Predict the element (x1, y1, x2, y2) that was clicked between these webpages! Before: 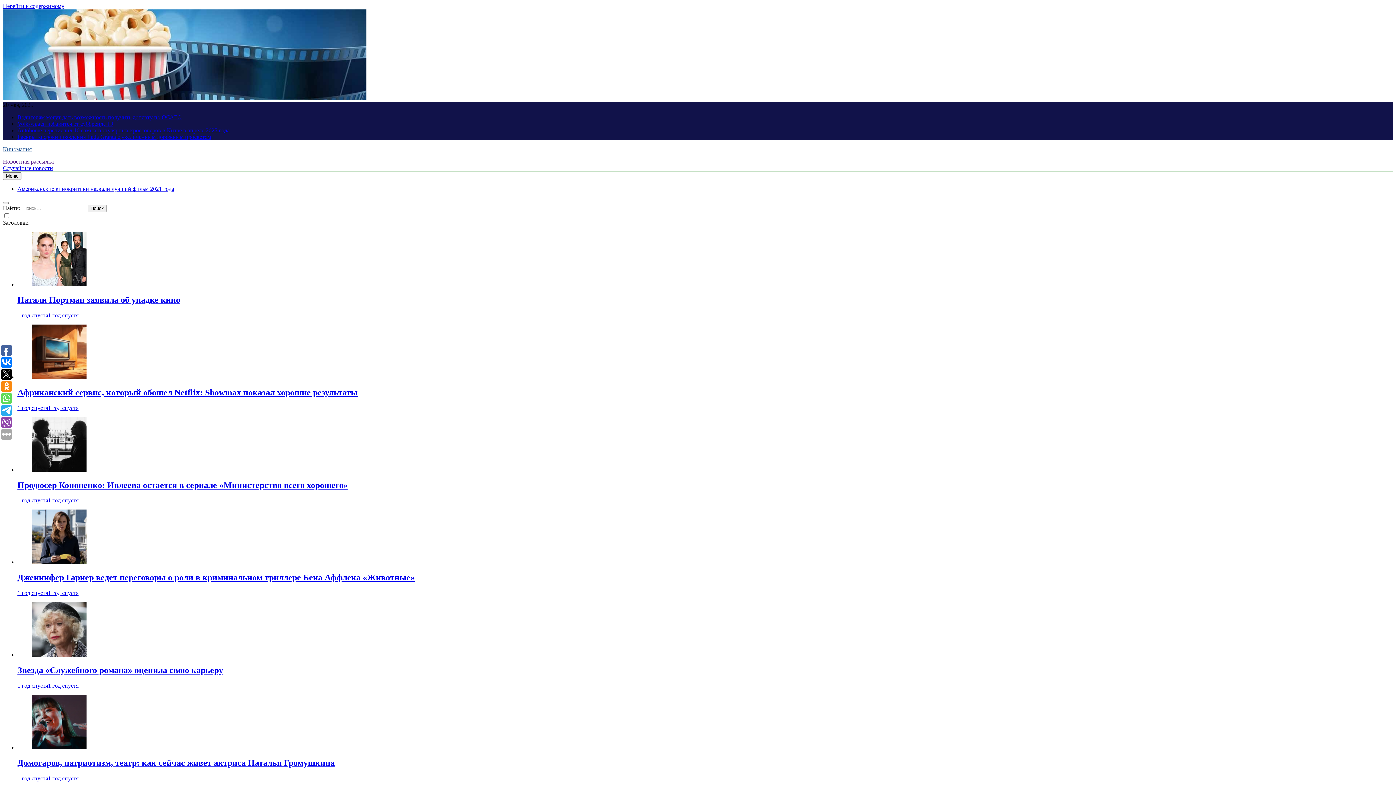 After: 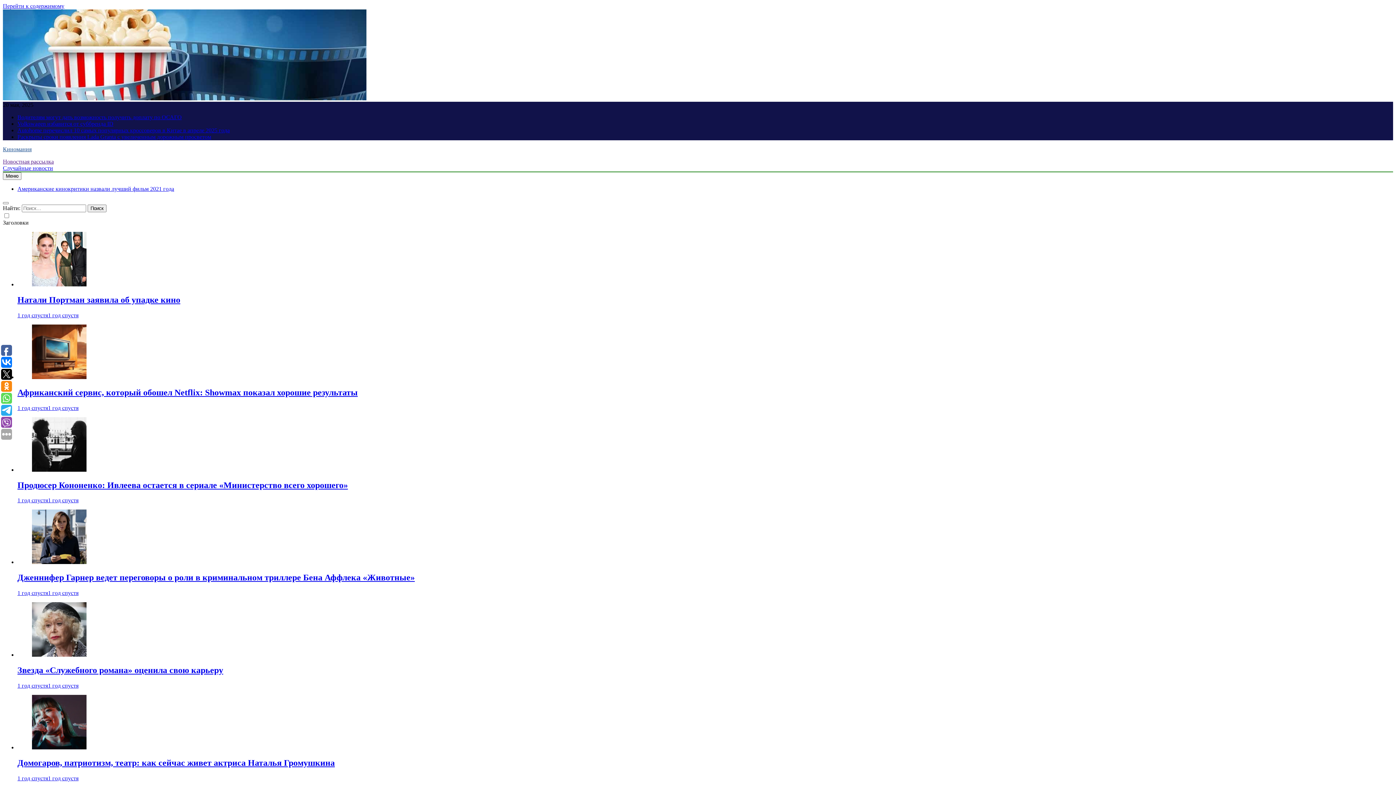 Action: bbox: (17, 497, 78, 503) label: 1 год спустя1 год спустя